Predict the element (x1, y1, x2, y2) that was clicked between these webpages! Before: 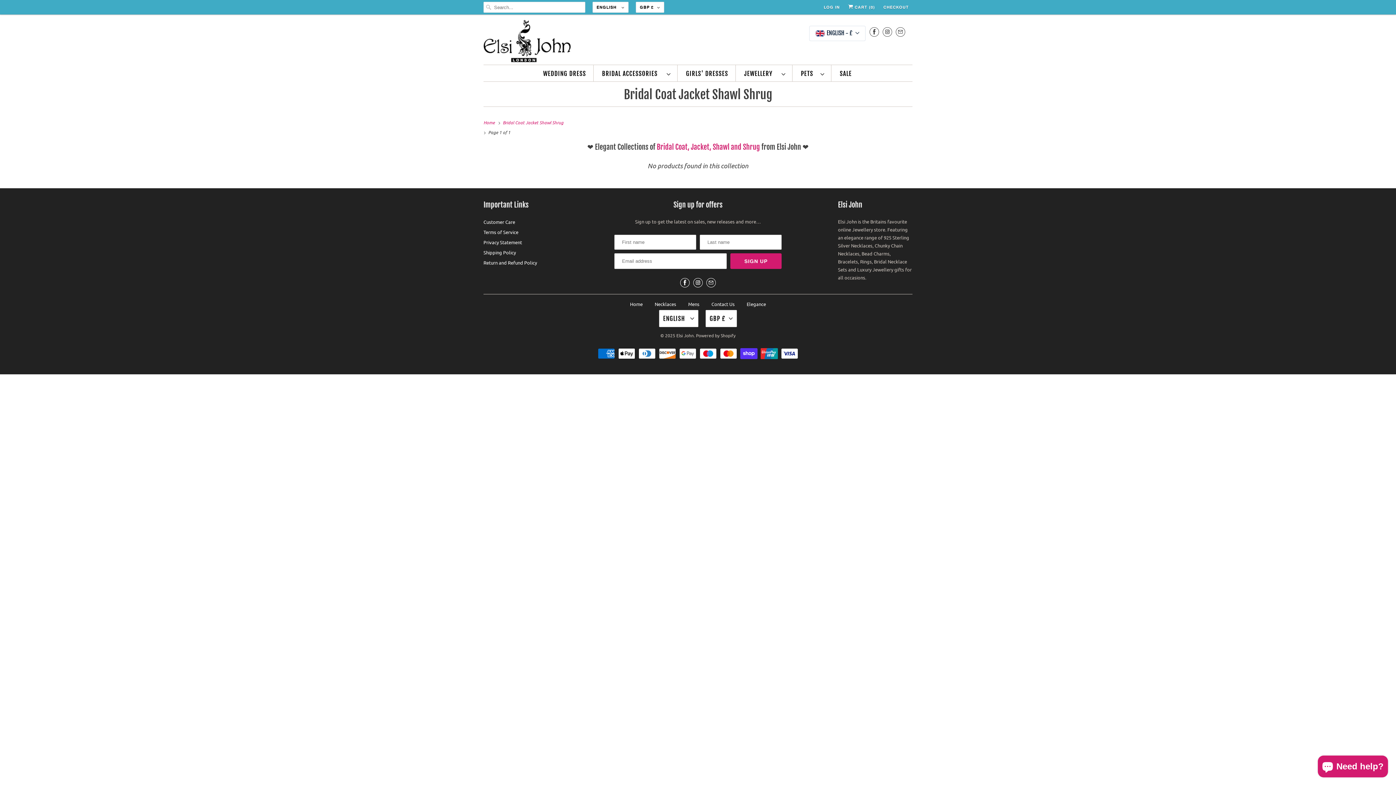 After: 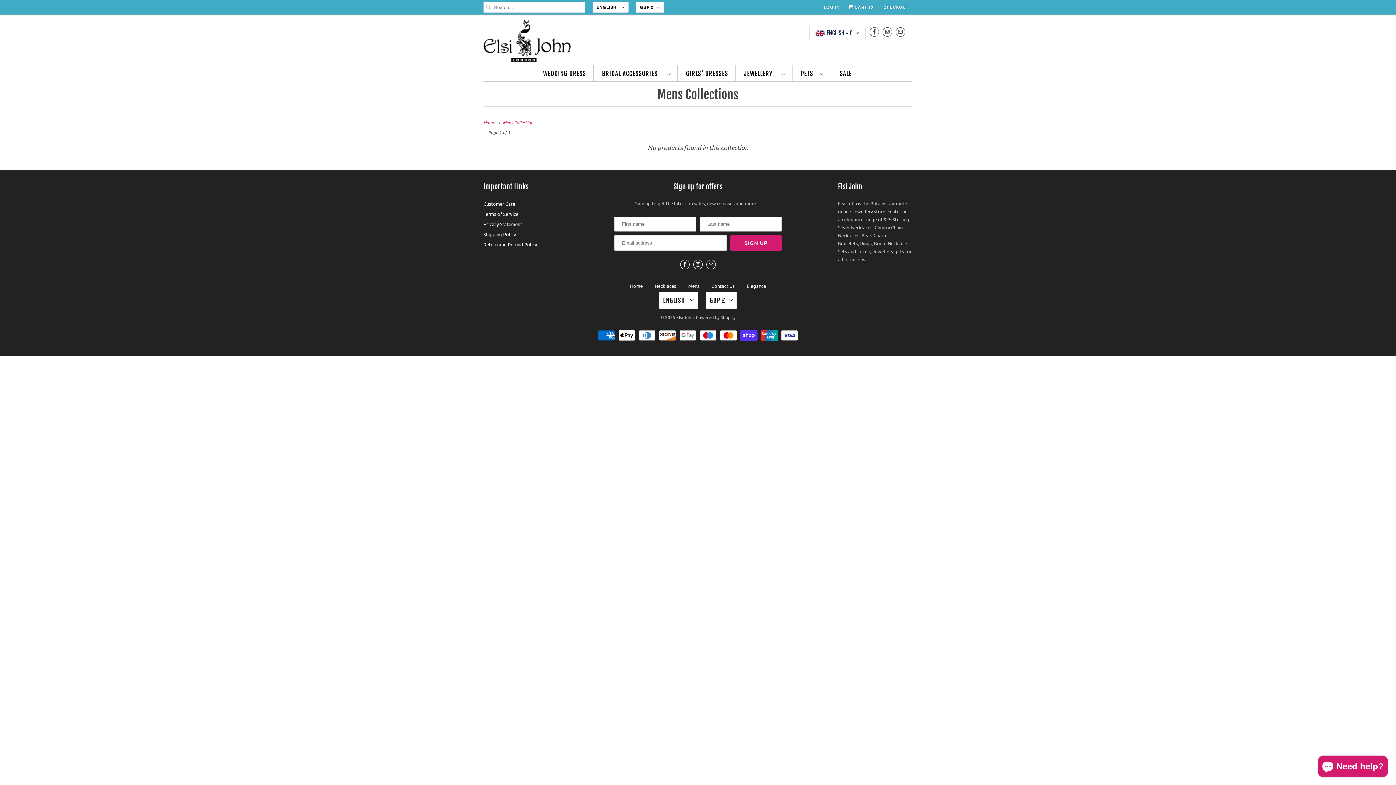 Action: bbox: (688, 300, 699, 307) label: Mens